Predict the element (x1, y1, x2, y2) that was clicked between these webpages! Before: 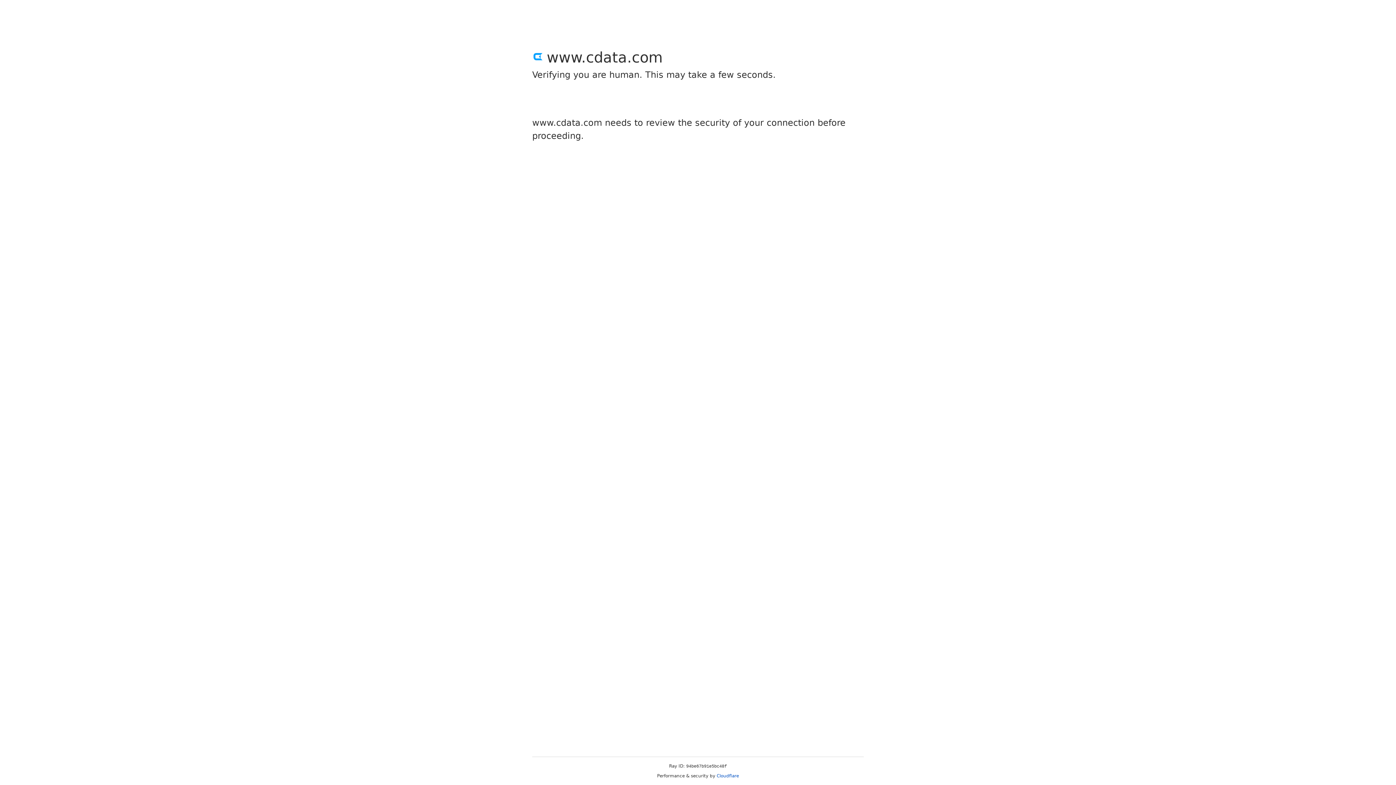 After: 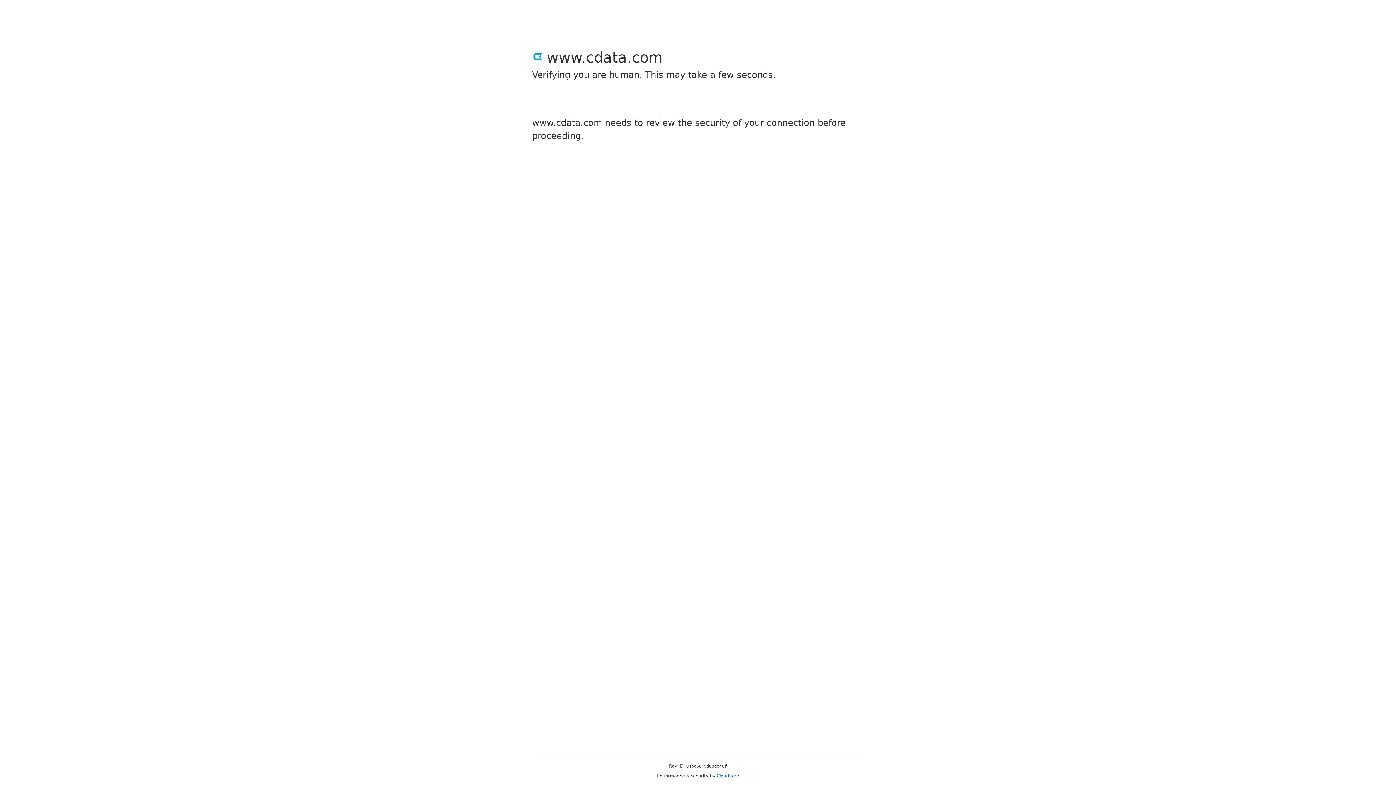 Action: label: Cloudflare bbox: (716, 773, 739, 778)